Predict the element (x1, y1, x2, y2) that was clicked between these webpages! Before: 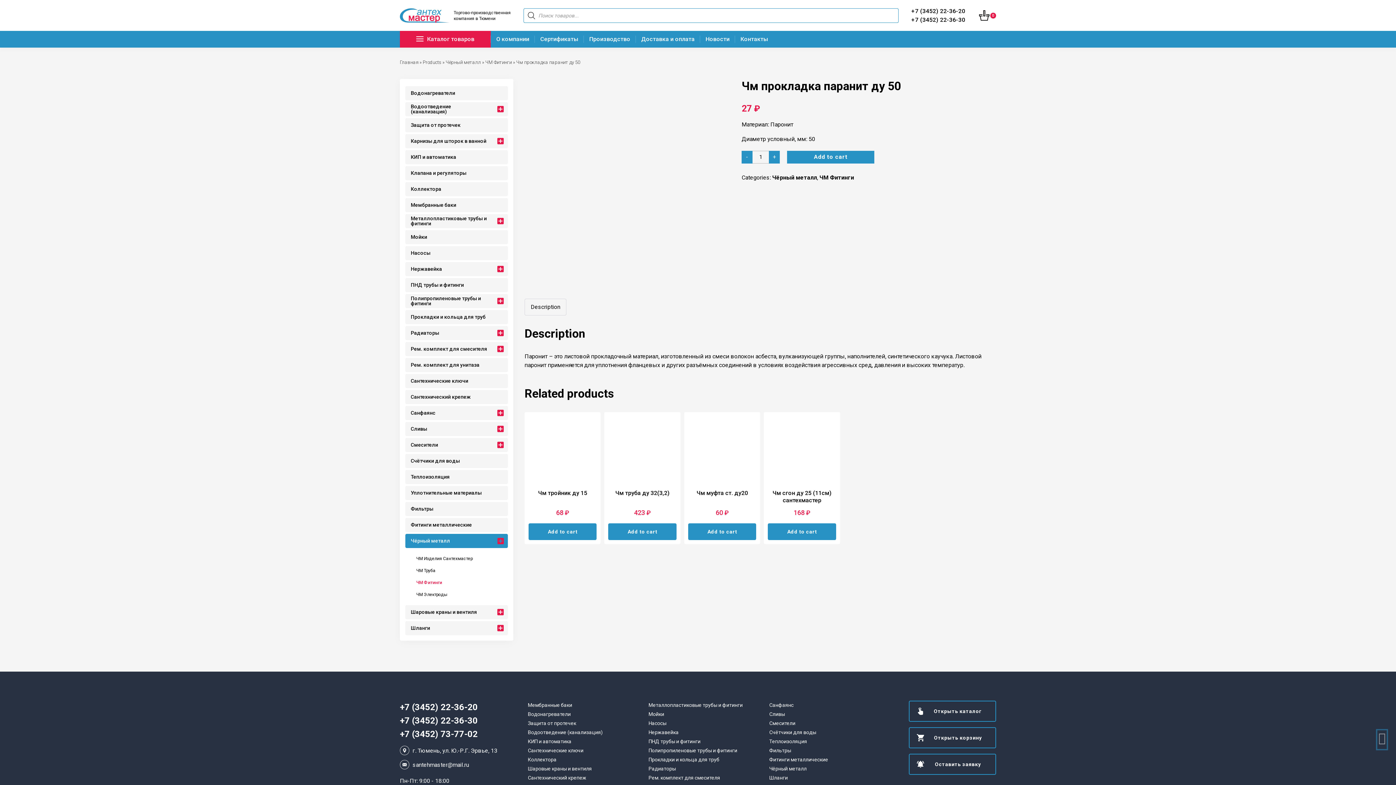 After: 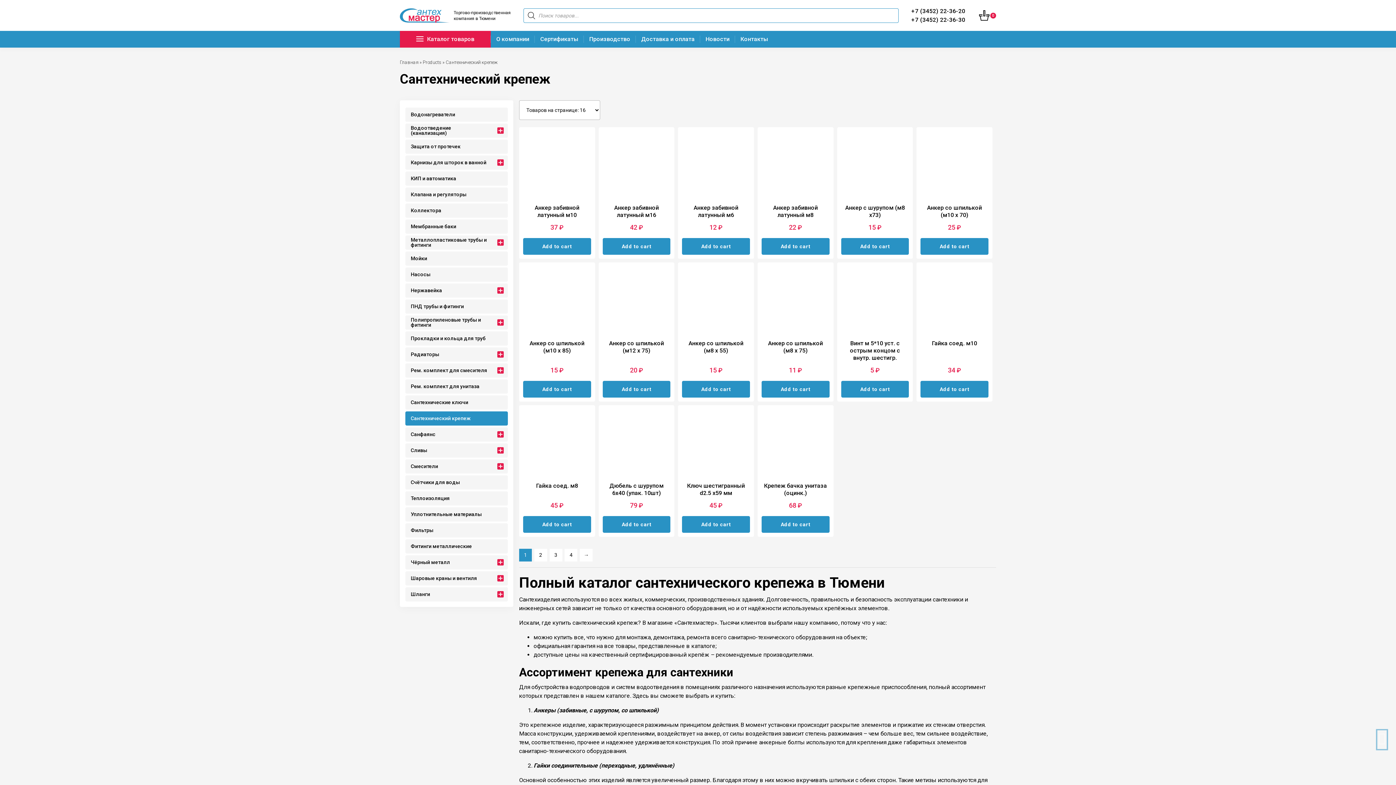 Action: bbox: (405, 390, 508, 404) label: Сантехнический крепеж